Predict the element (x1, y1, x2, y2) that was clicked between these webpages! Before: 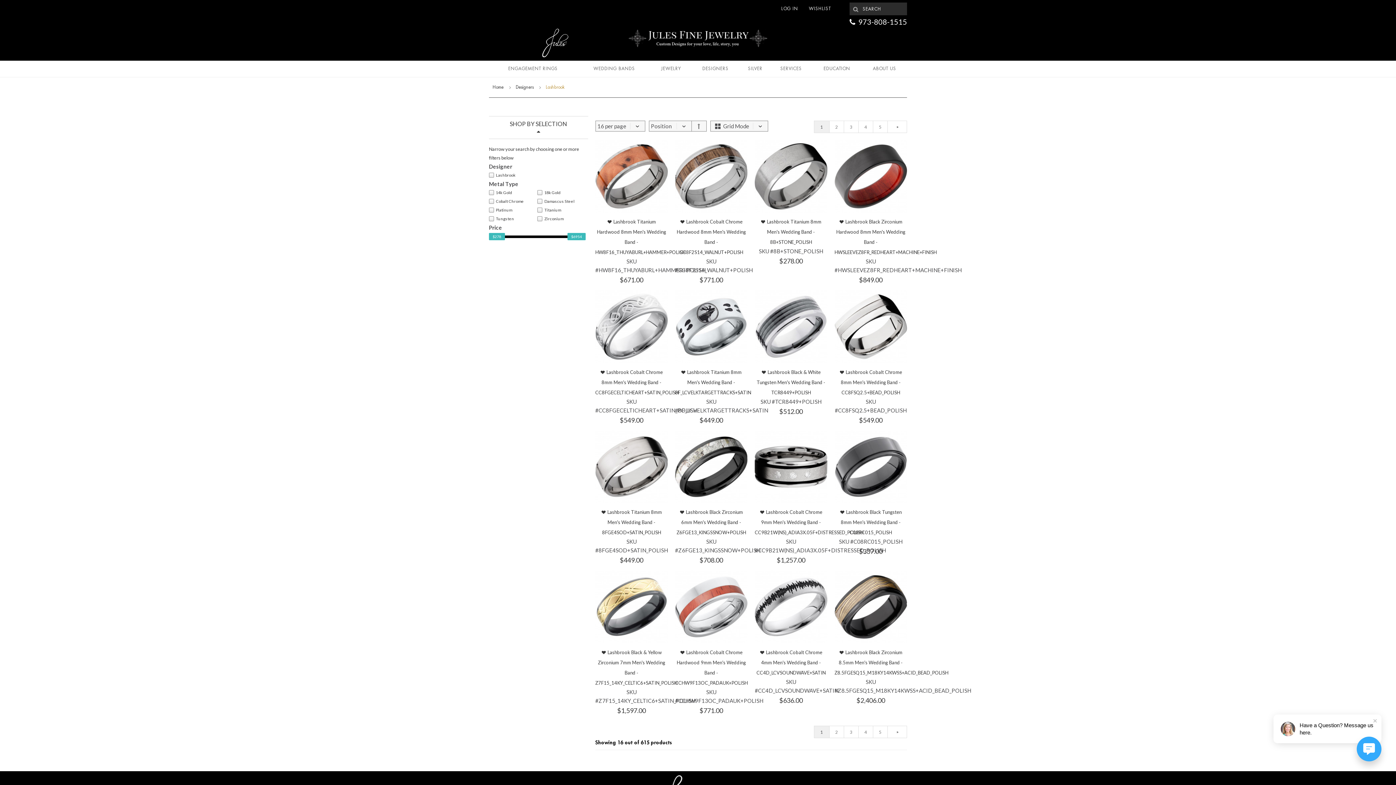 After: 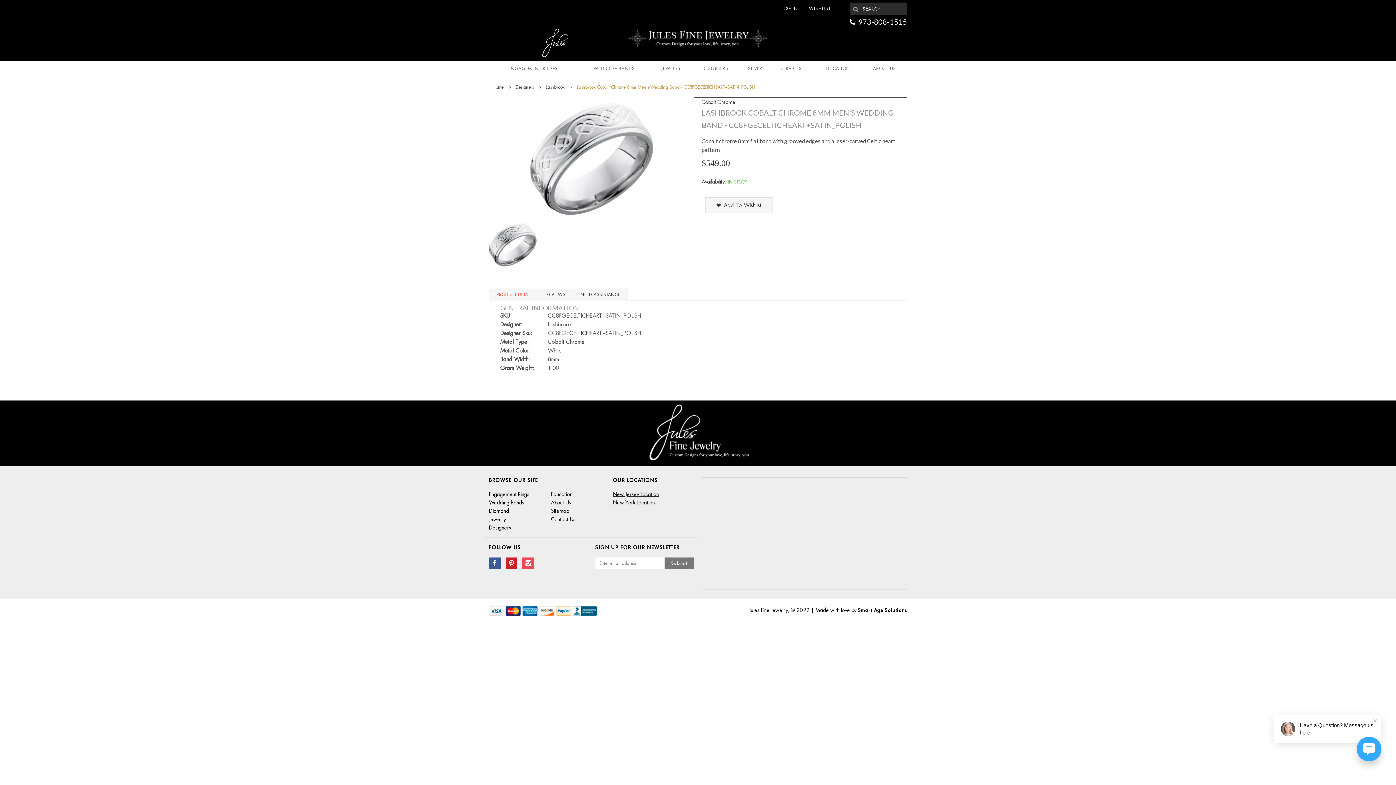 Action: bbox: (595, 369, 678, 395) label: Lashbrook Cobalt Chrome 8mm Men's Wedding Band - CC8FGECELTICHEART+SATIN_POLISH